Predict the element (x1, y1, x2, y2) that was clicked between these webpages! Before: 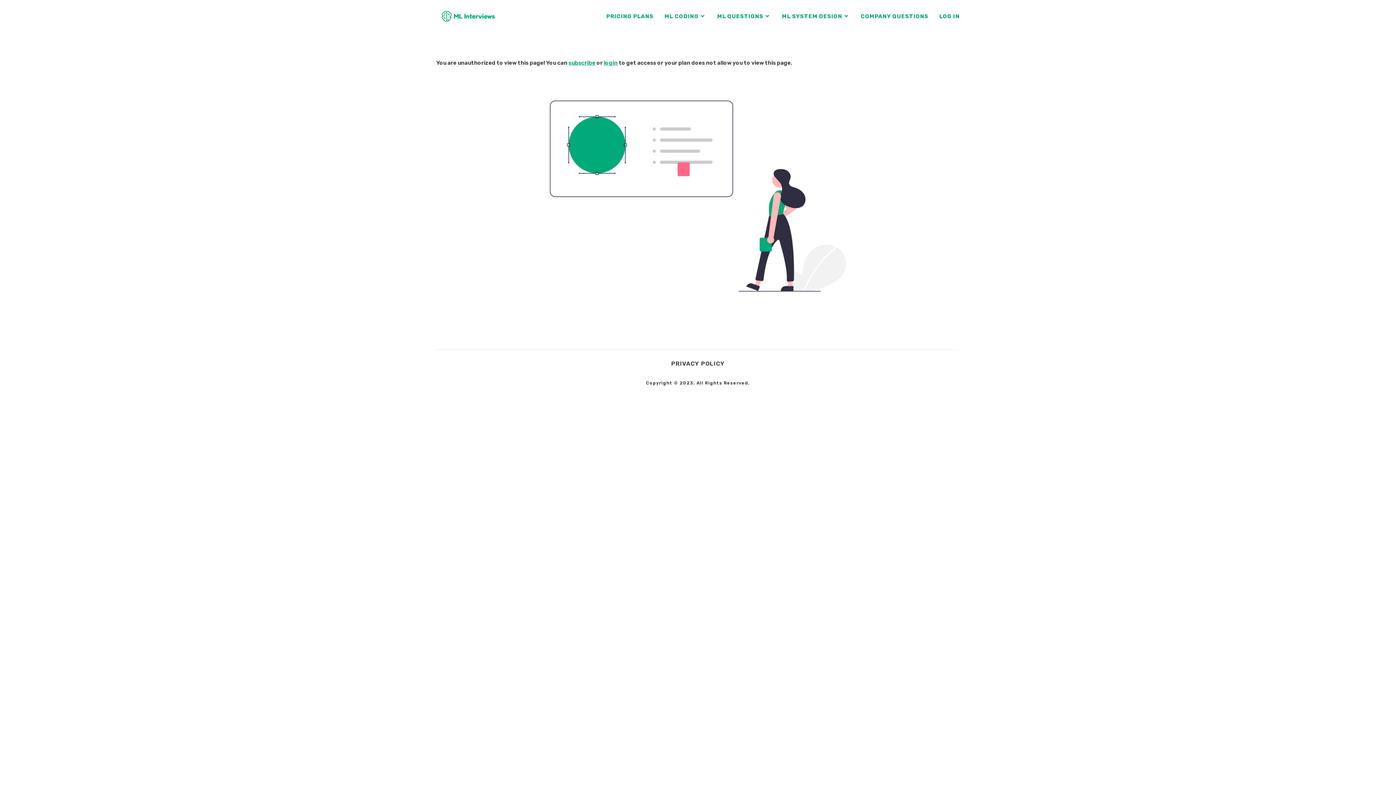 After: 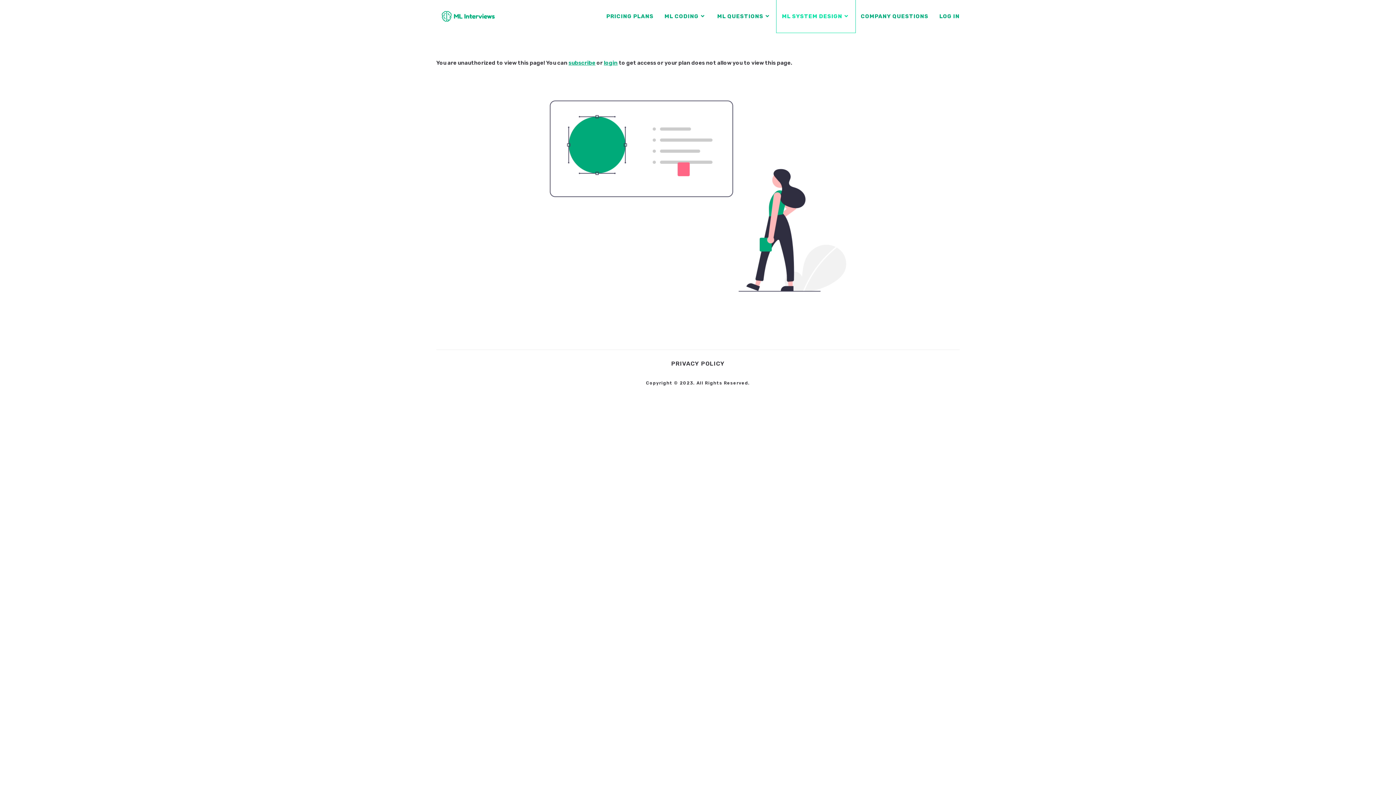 Action: label: ML SYSTEM DESIGN bbox: (776, 0, 855, 32)